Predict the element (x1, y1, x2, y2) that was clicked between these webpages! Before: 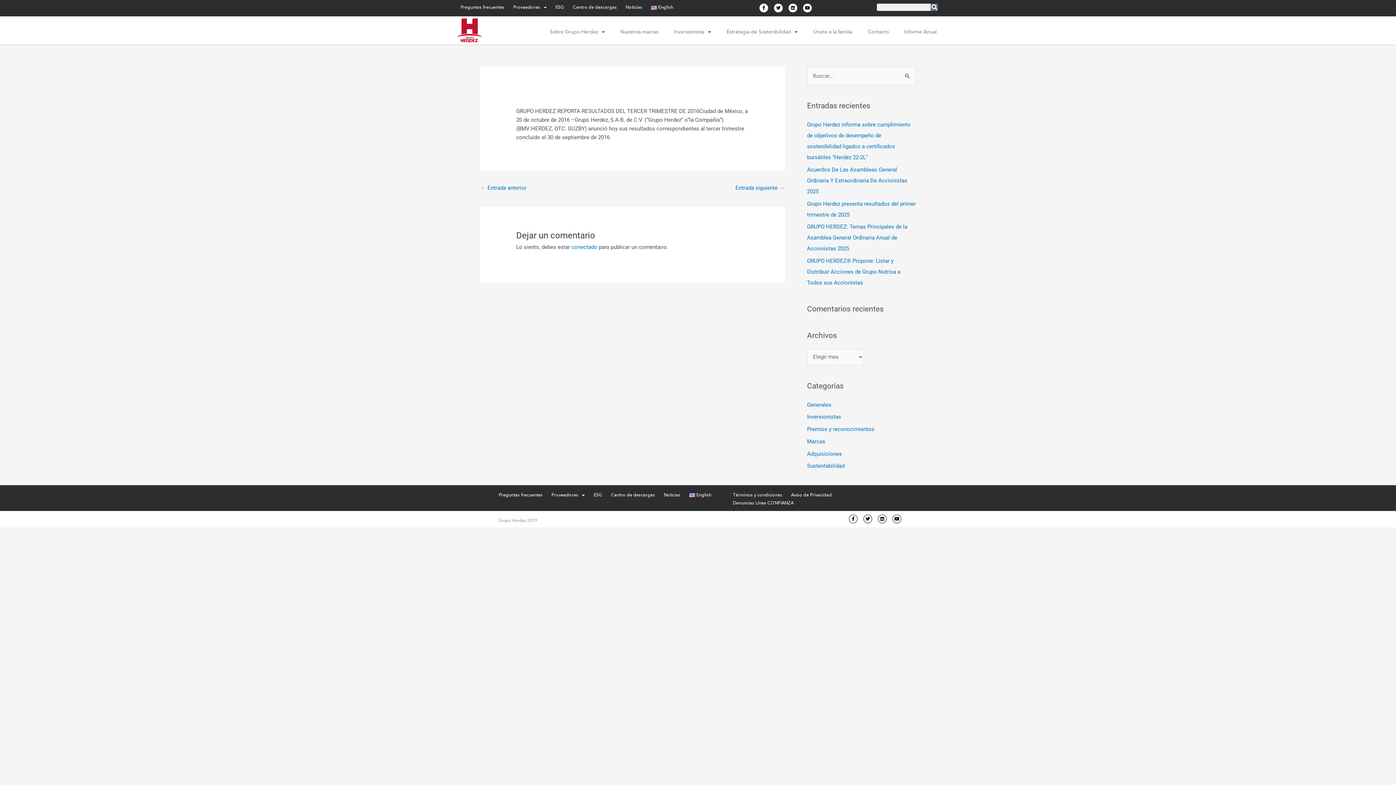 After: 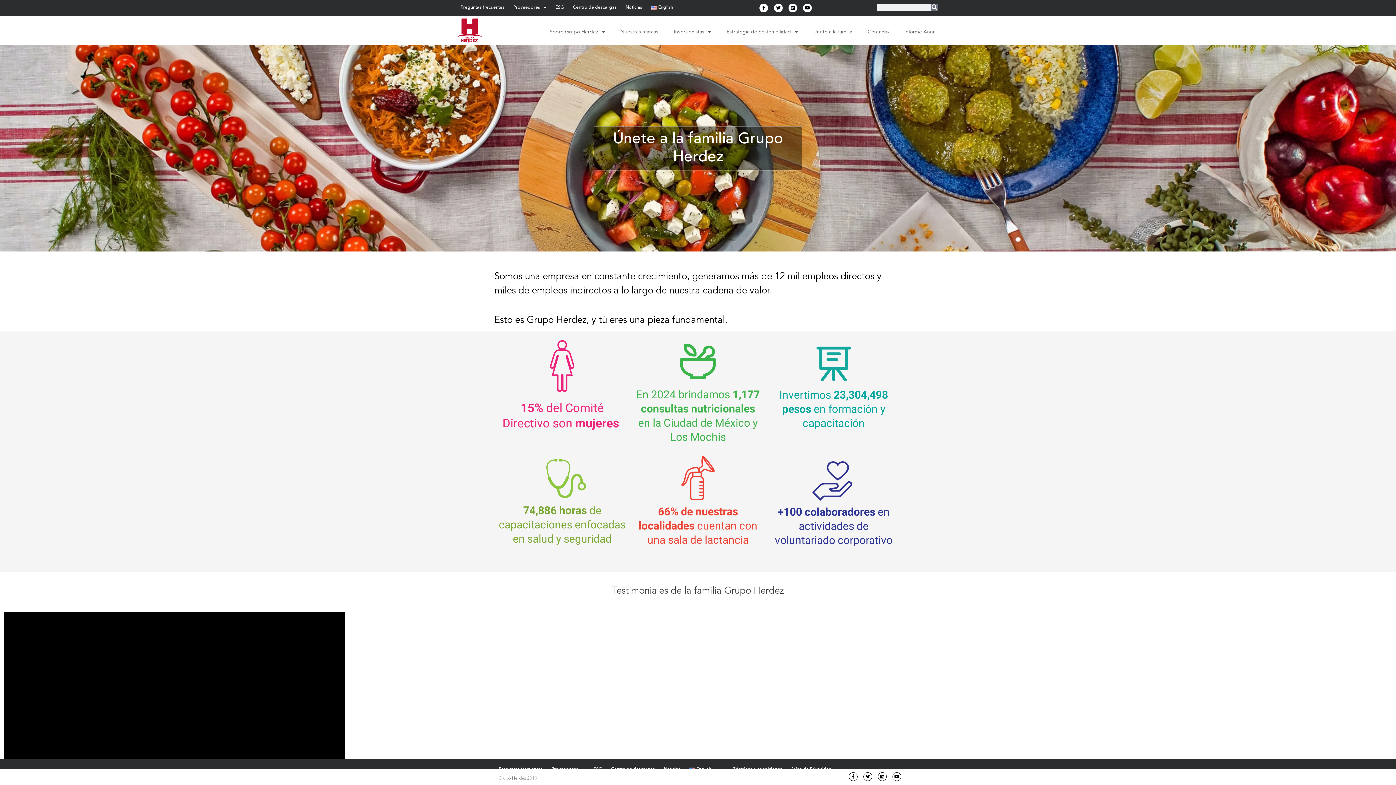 Action: label: Únete a la familia bbox: (805, 28, 860, 36)